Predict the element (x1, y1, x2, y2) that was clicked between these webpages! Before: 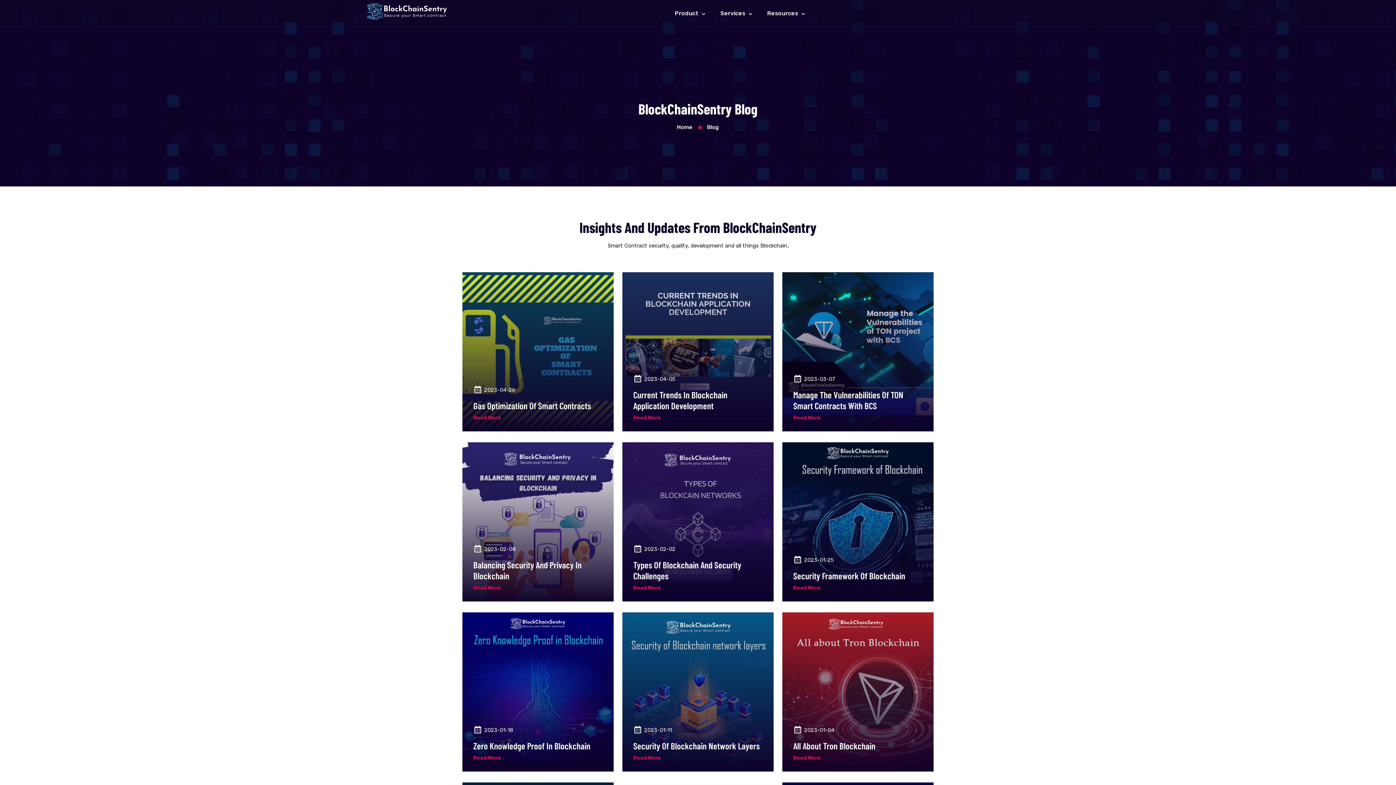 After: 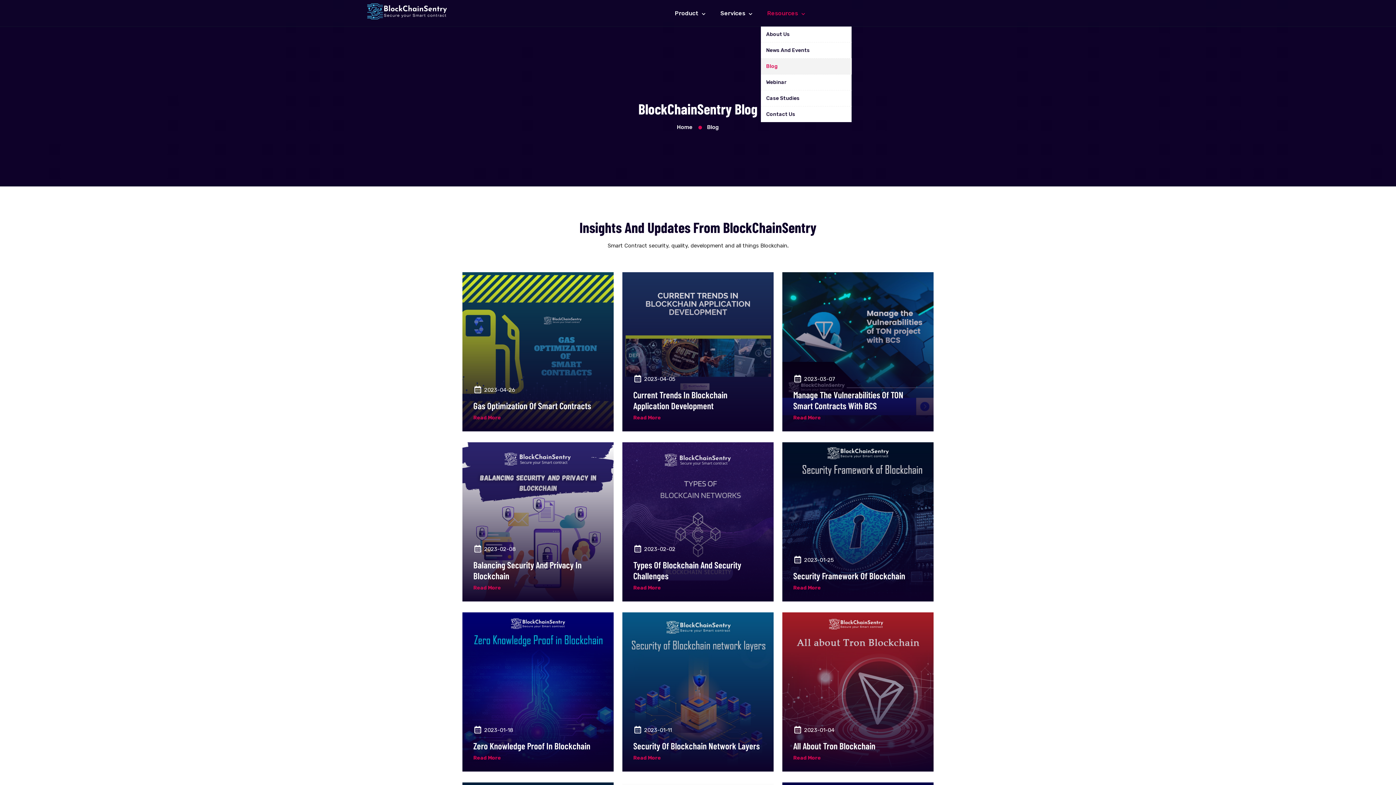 Action: label: Resources  bbox: (764, 5, 810, 21)